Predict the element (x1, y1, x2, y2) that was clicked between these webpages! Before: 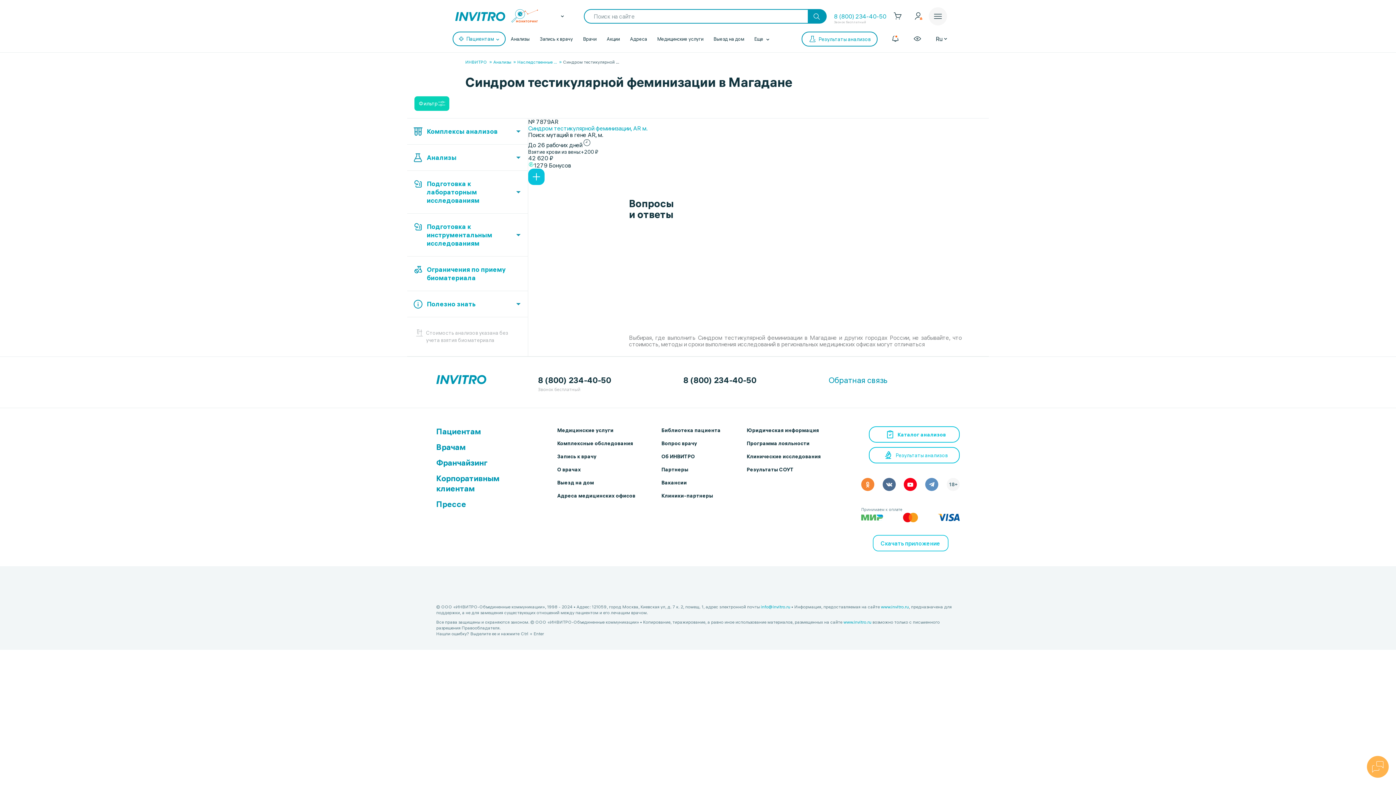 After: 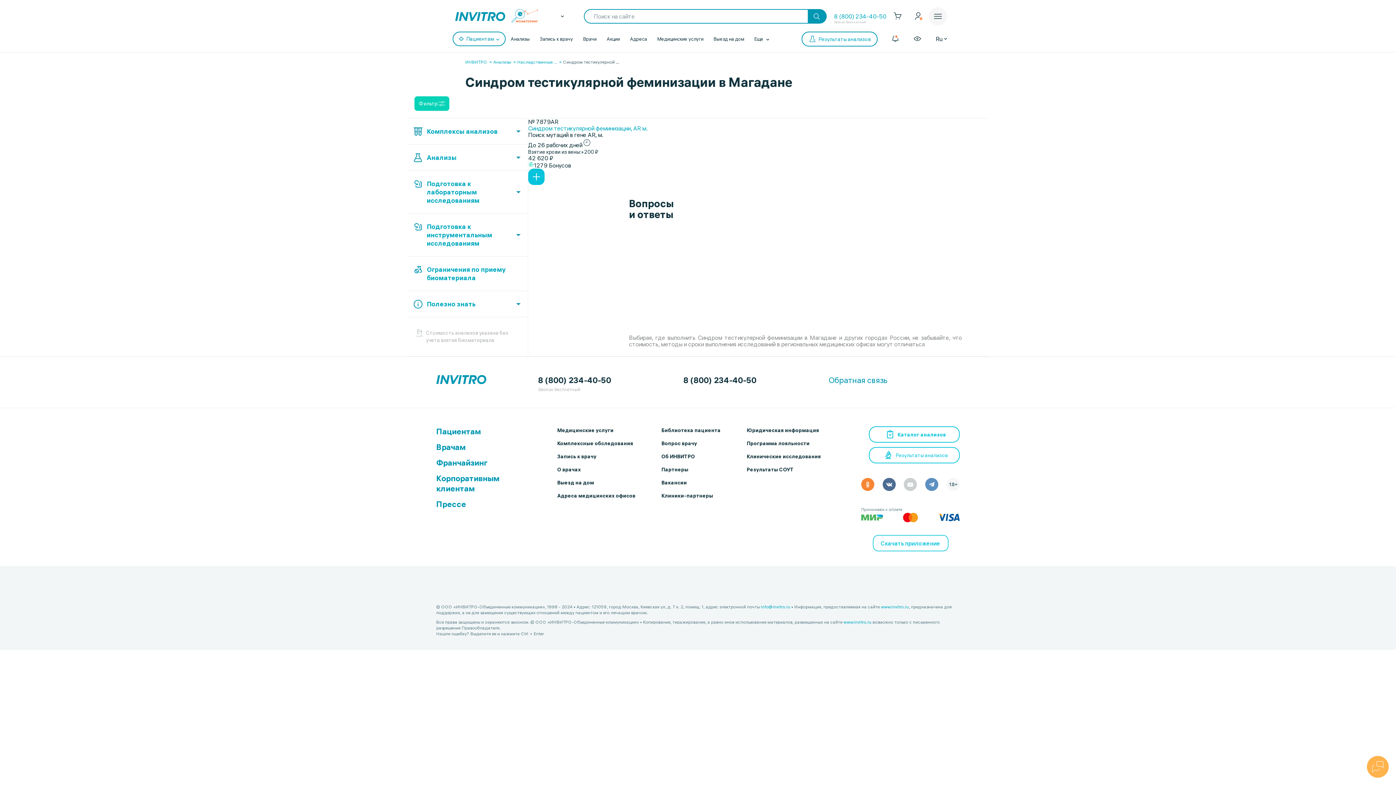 Action: bbox: (904, 478, 917, 491)